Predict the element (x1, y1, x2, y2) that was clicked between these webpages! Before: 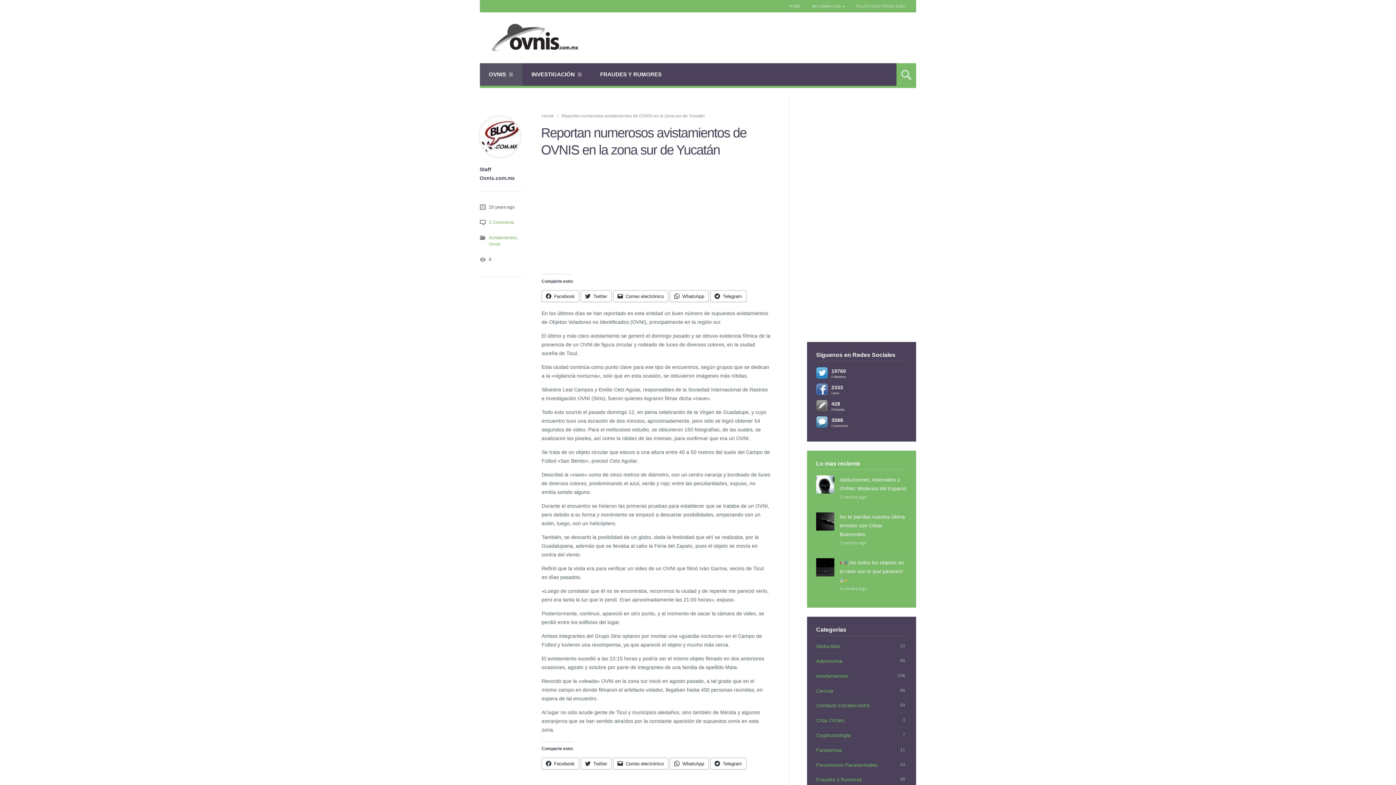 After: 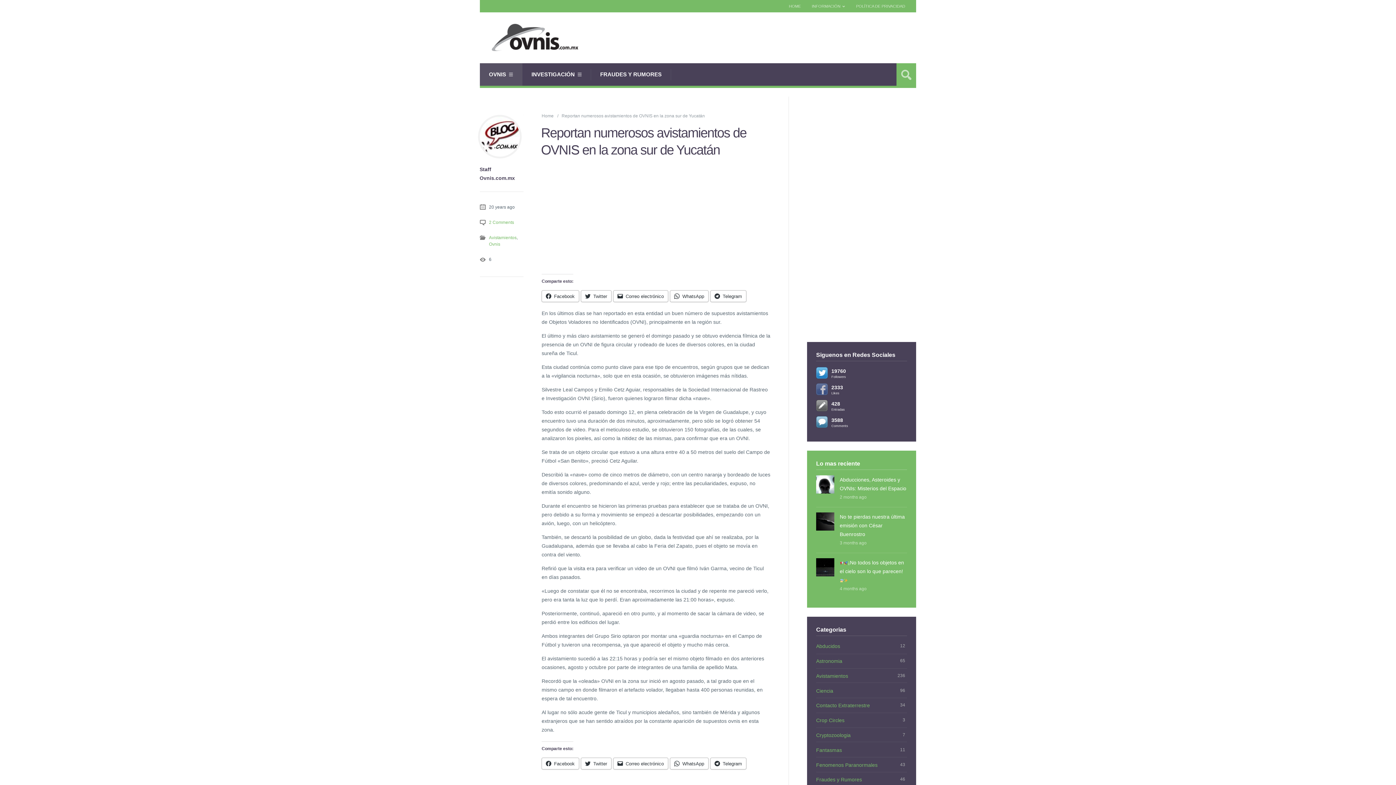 Action: bbox: (816, 383, 828, 395)